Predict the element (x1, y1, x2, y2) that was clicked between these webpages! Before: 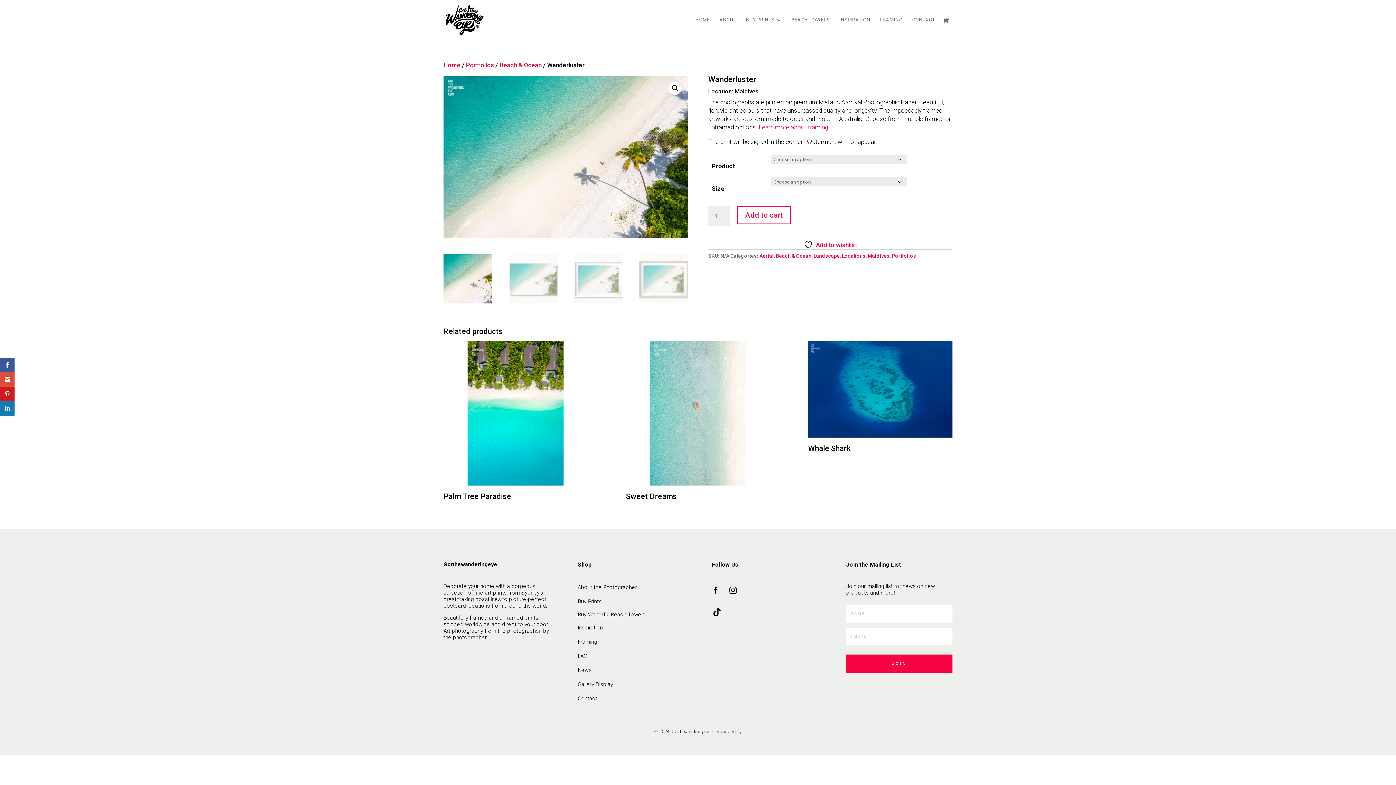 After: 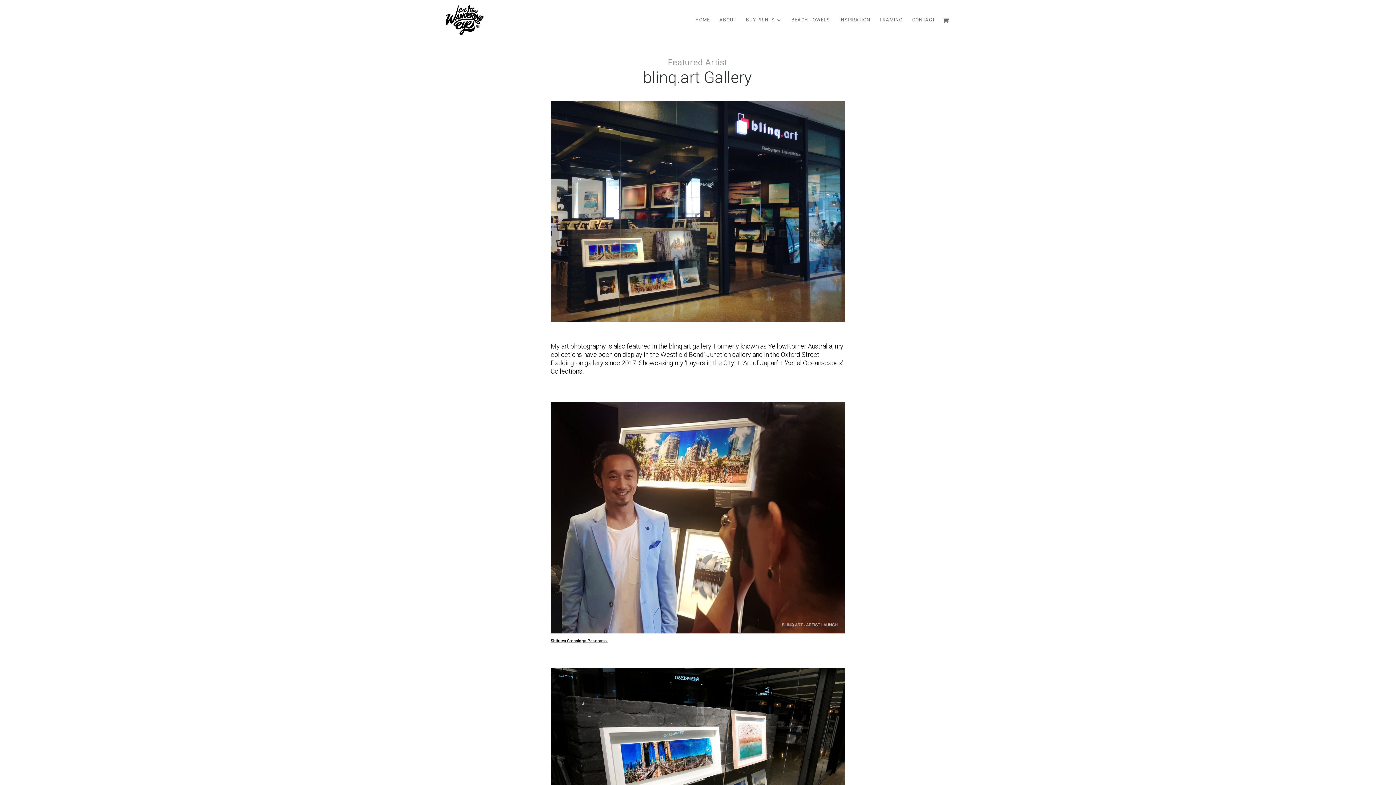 Action: bbox: (577, 681, 613, 687) label: Gallery Display